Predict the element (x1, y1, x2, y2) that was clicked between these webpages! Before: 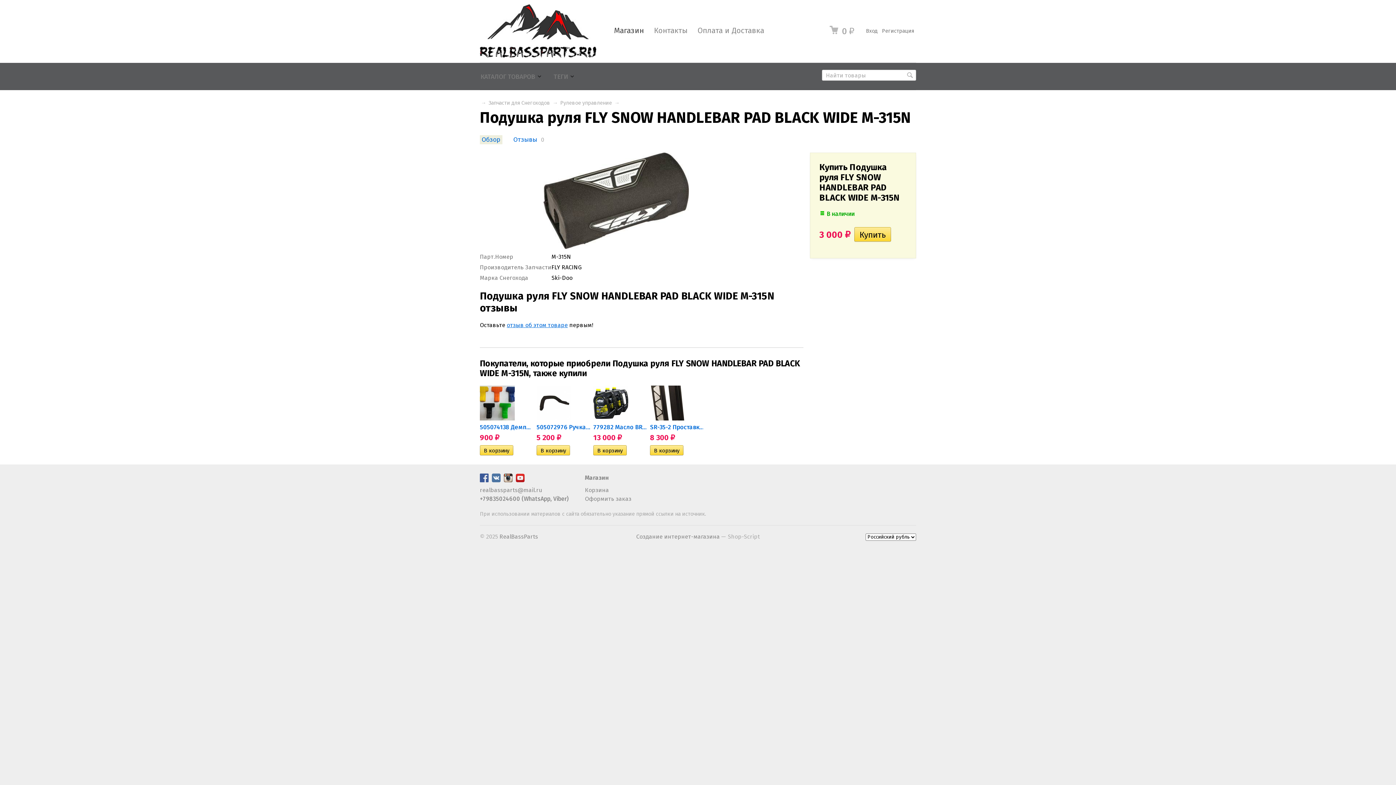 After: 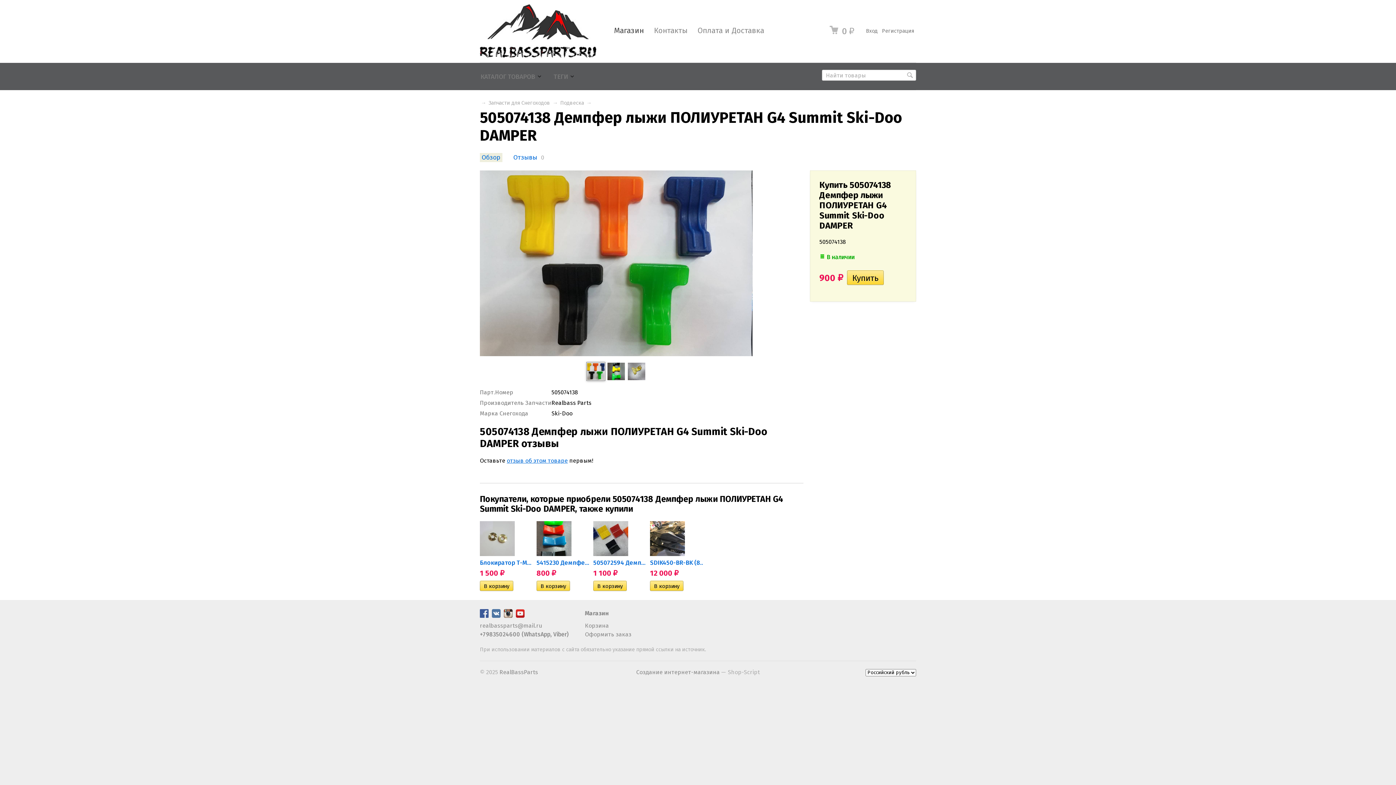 Action: bbox: (480, 385, 534, 431) label: 505074138 Демпфер лыжи...